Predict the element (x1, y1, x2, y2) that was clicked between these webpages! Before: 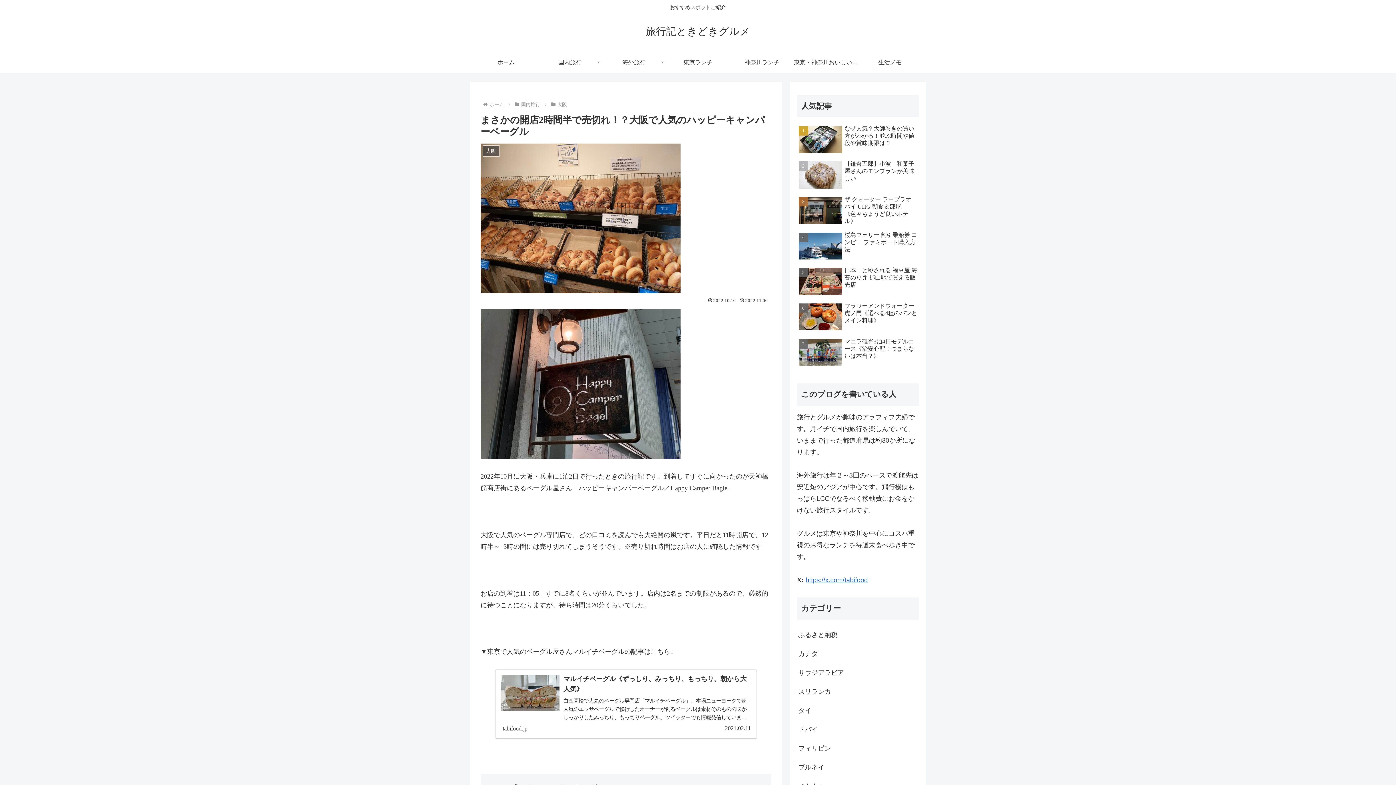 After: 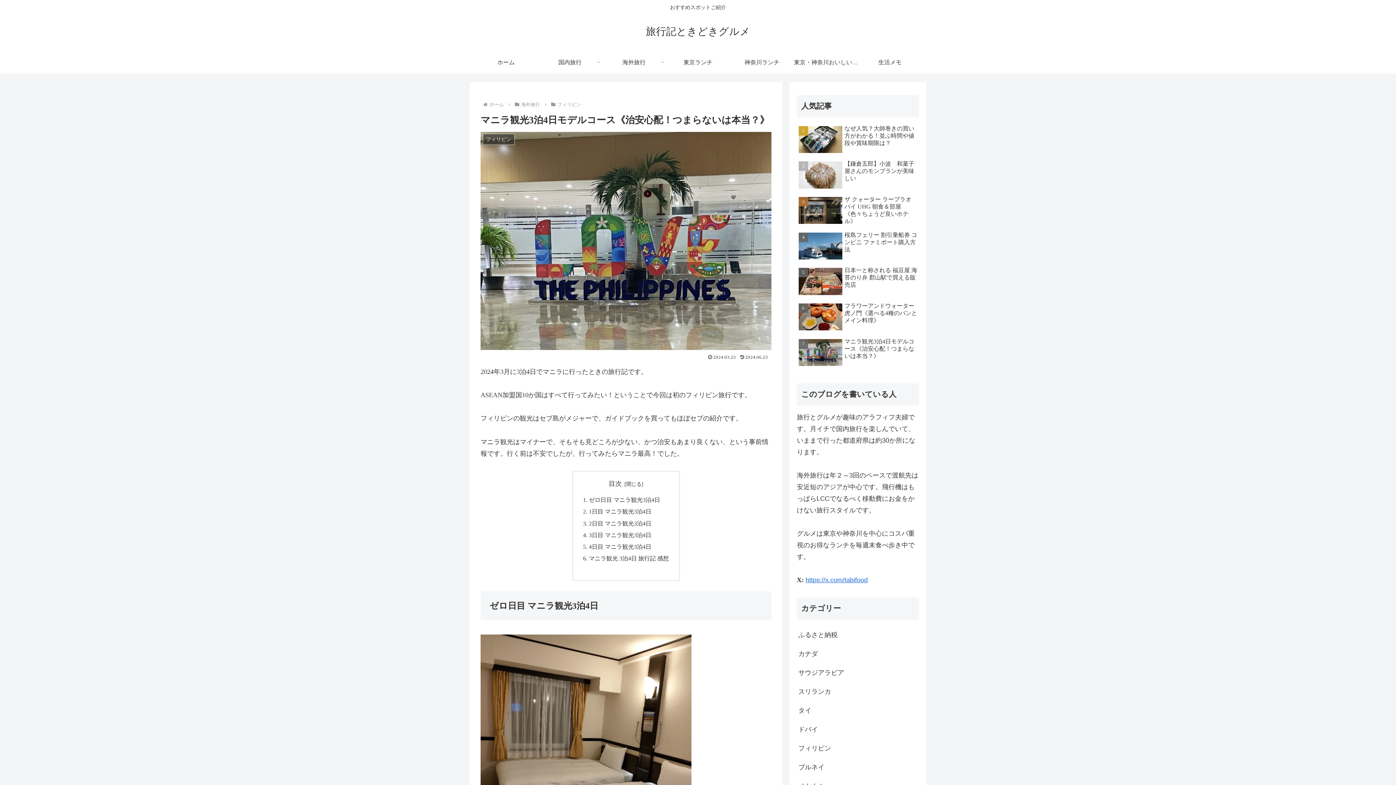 Action: bbox: (797, 336, 919, 370) label: マニラ観光3泊4日モデルコース《治安心配！つまらないは本当？》